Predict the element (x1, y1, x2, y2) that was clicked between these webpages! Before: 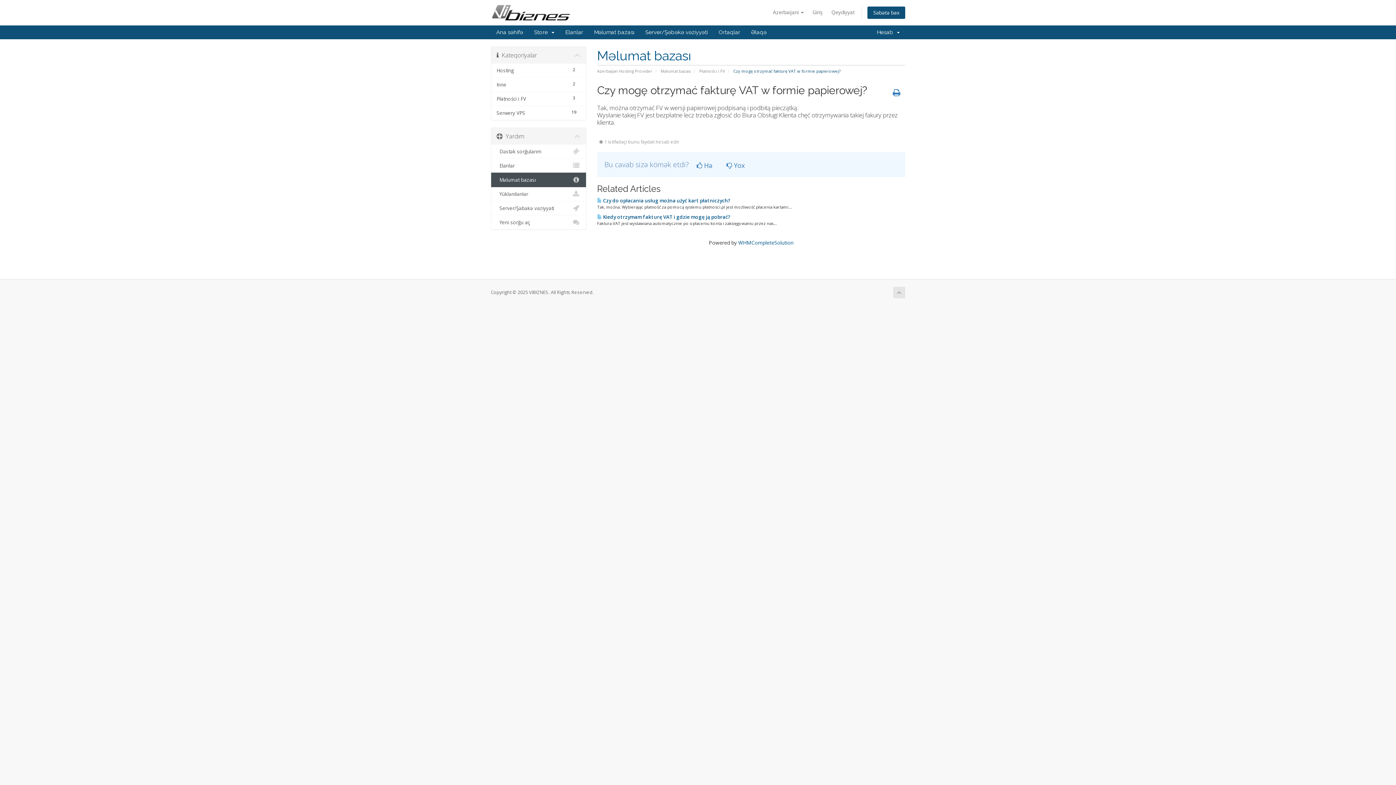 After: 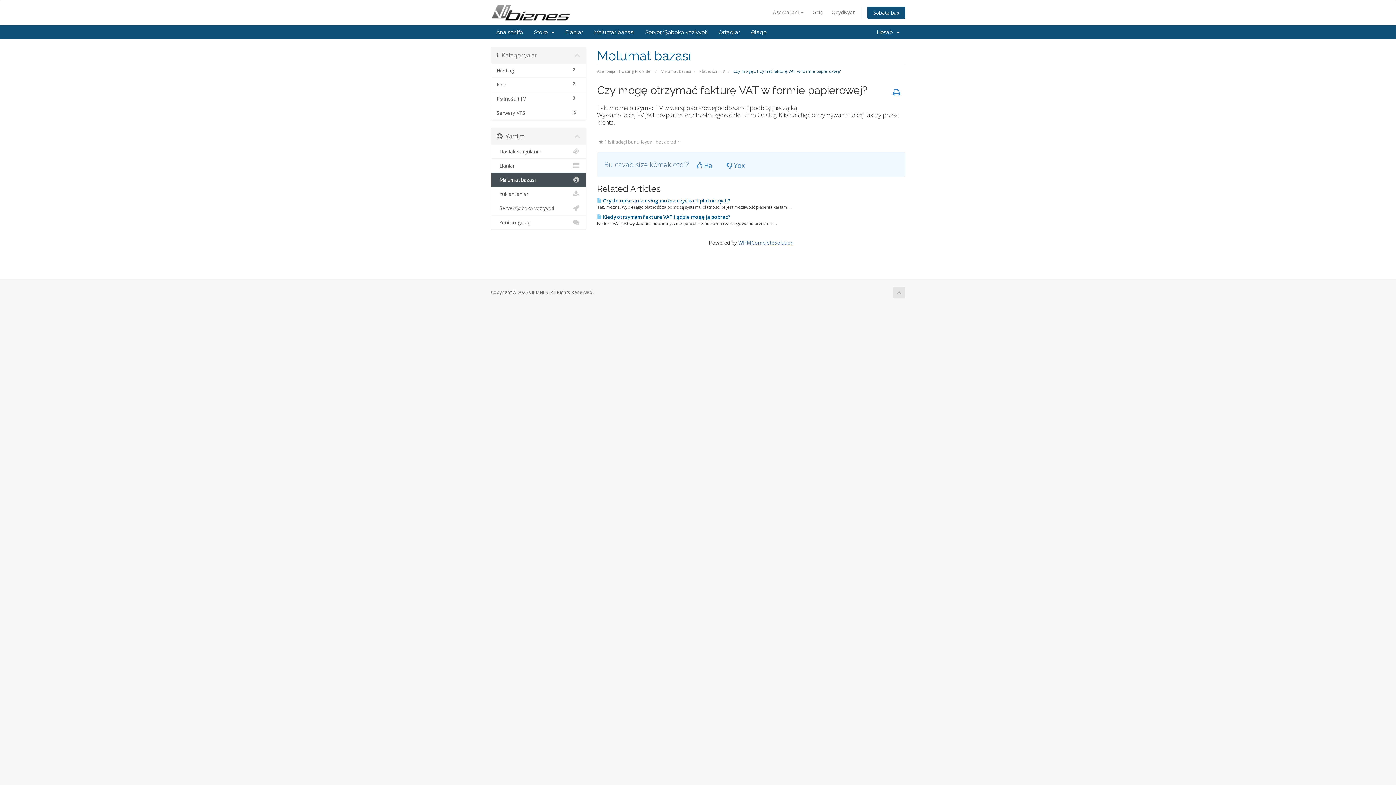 Action: bbox: (738, 239, 793, 246) label: WHMCompleteSolution